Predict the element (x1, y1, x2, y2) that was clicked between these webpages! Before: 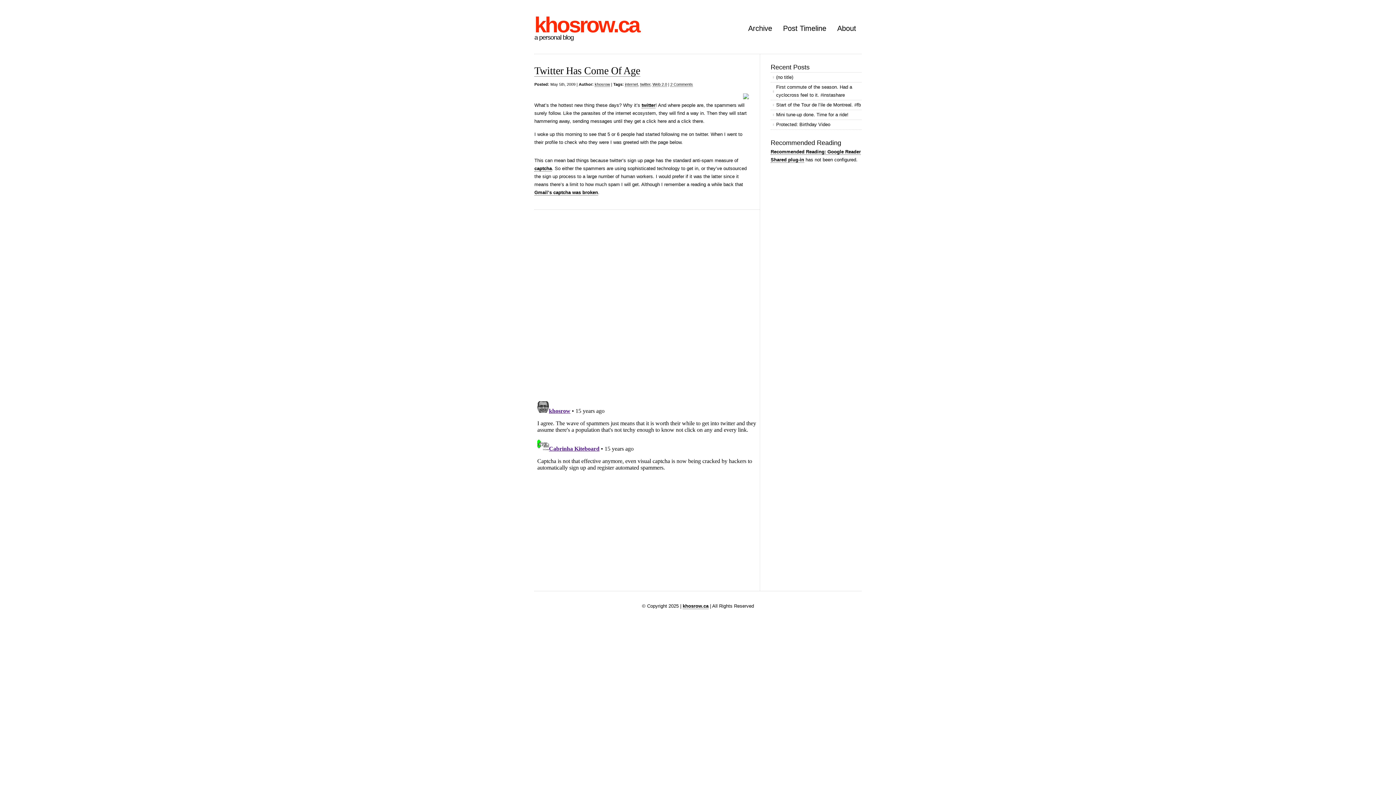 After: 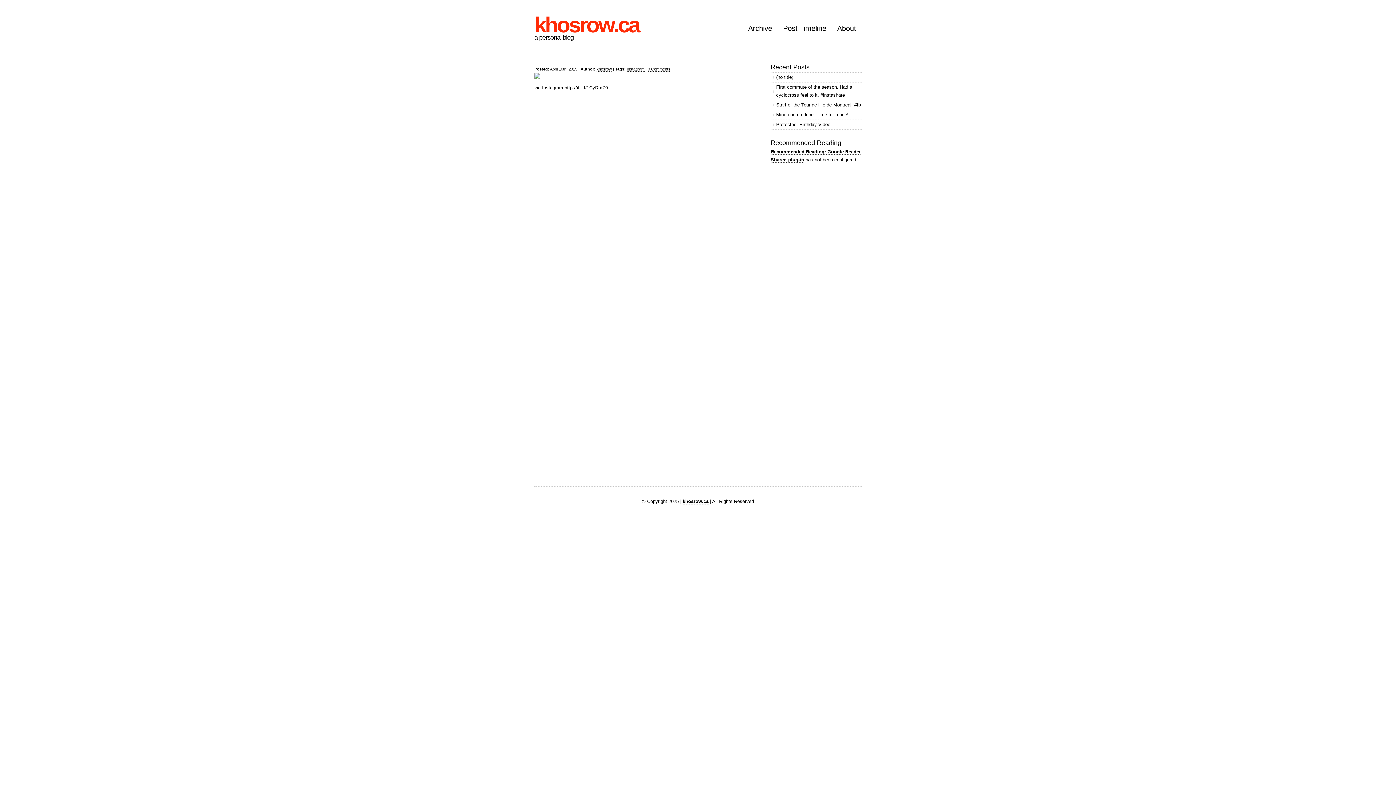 Action: bbox: (770, 72, 861, 82) label: (no title)